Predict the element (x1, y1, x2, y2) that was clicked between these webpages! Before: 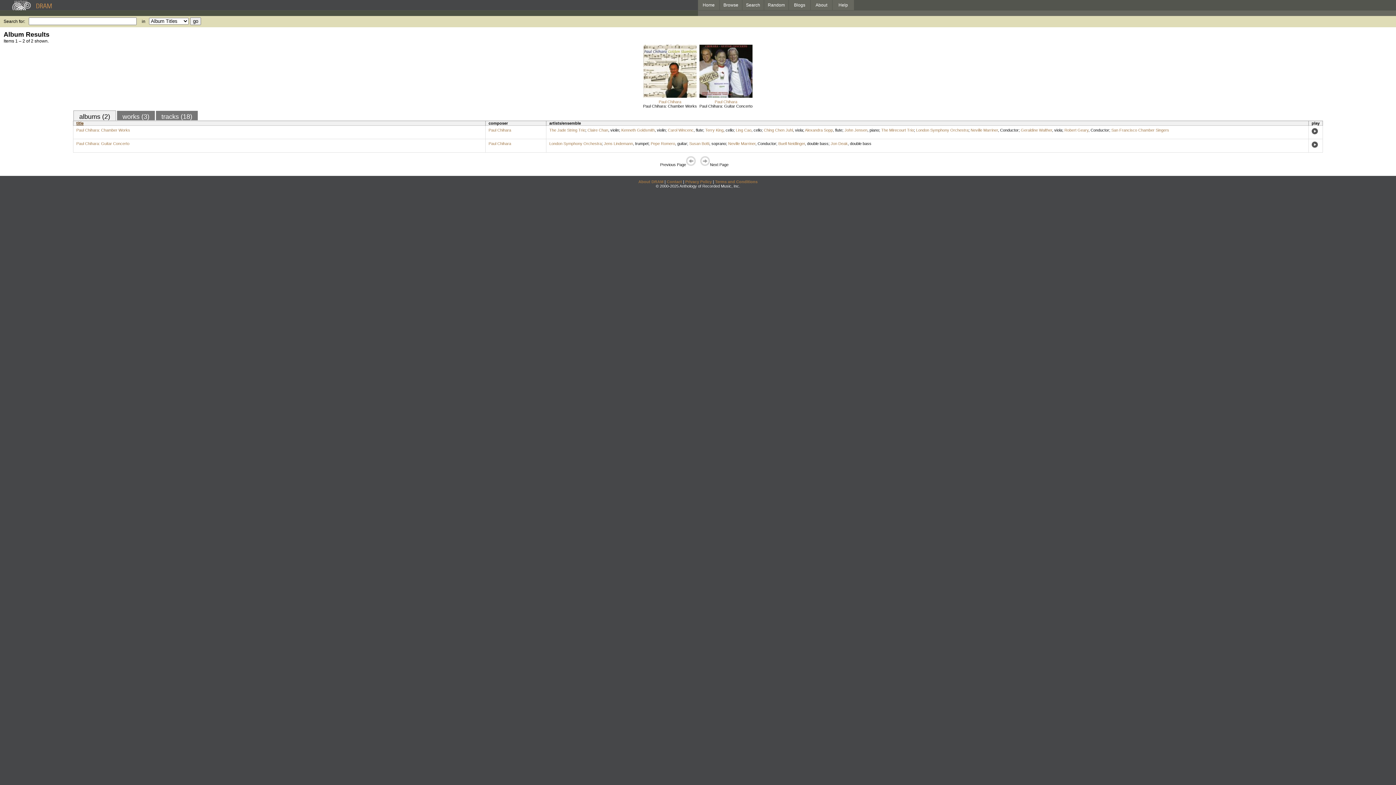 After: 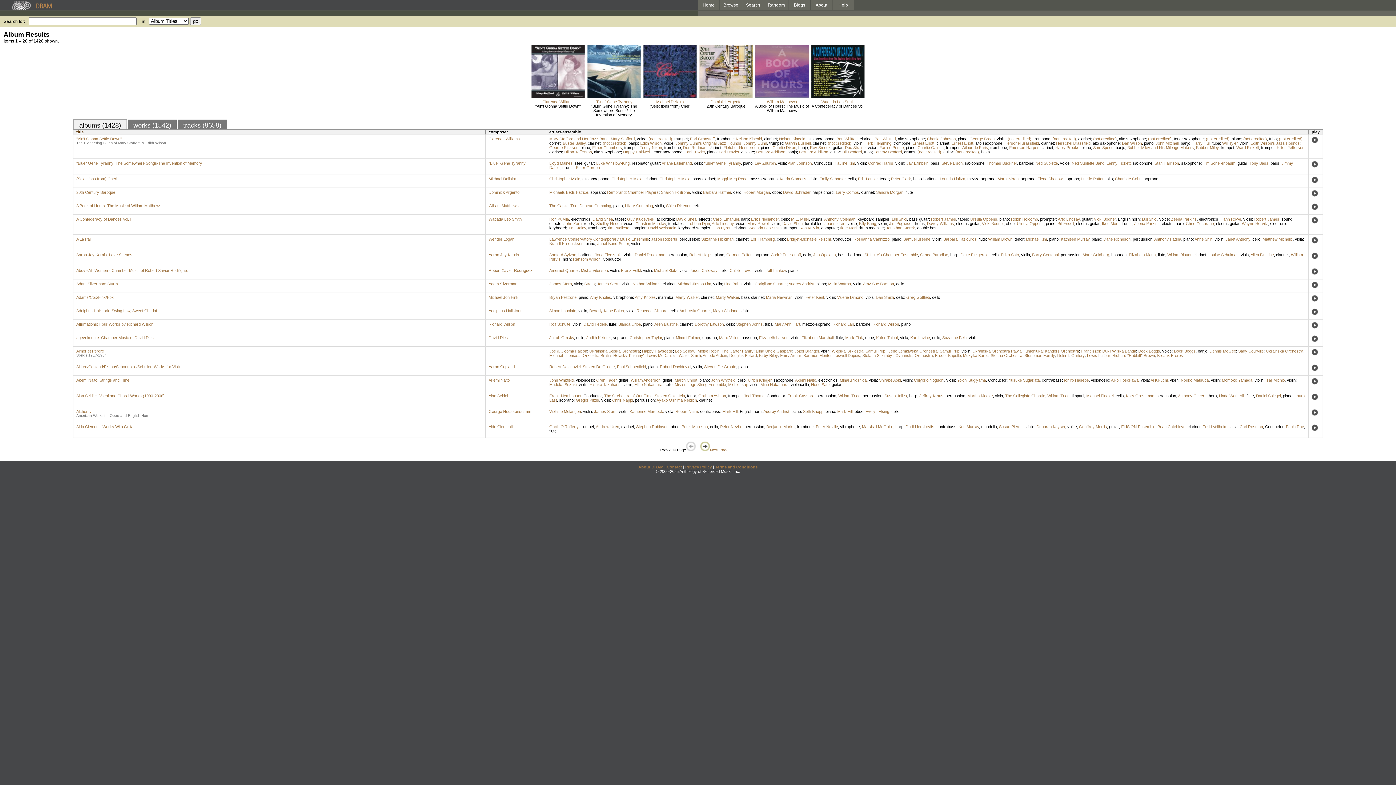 Action: bbox: (610, 128, 619, 132) label: violin